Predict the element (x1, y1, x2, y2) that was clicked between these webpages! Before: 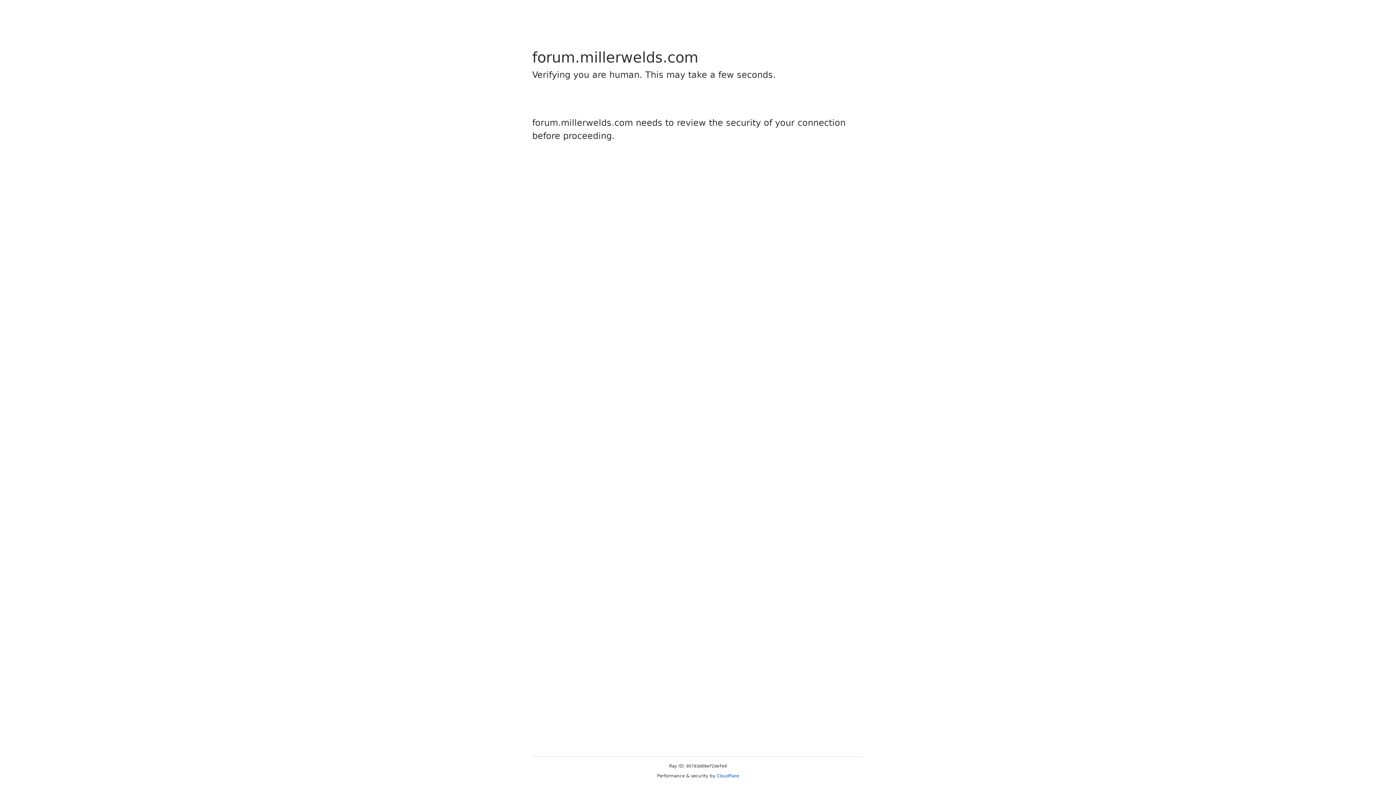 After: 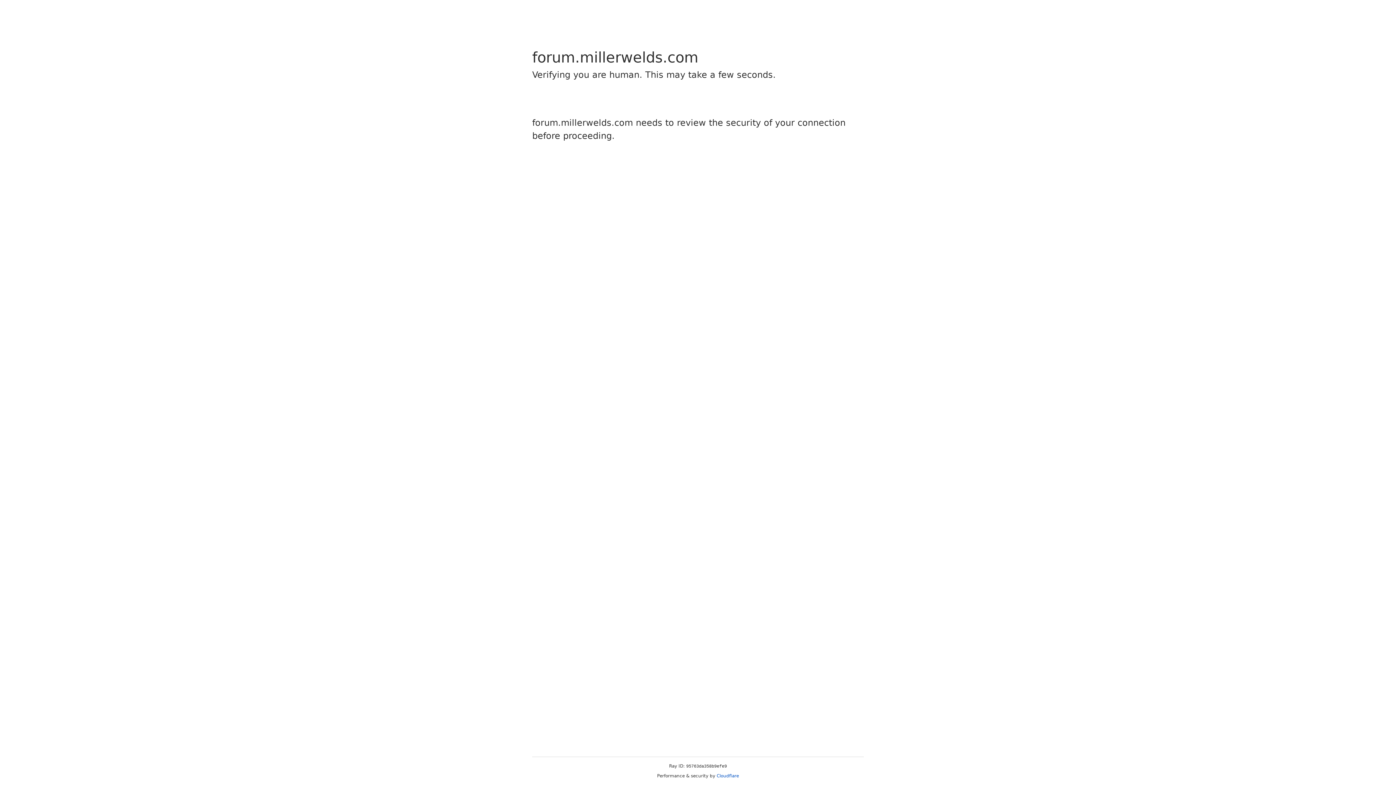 Action: bbox: (716, 773, 739, 778) label: Cloudflare